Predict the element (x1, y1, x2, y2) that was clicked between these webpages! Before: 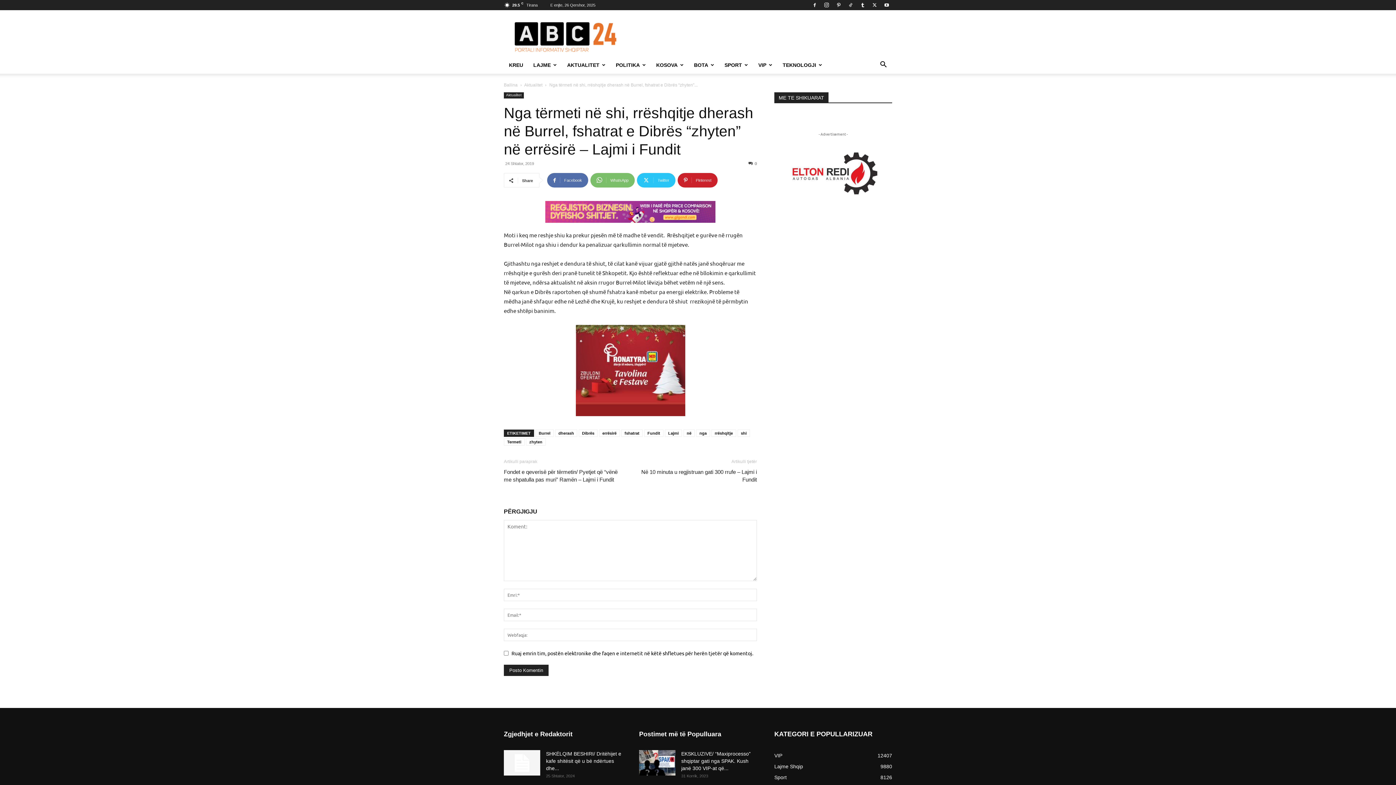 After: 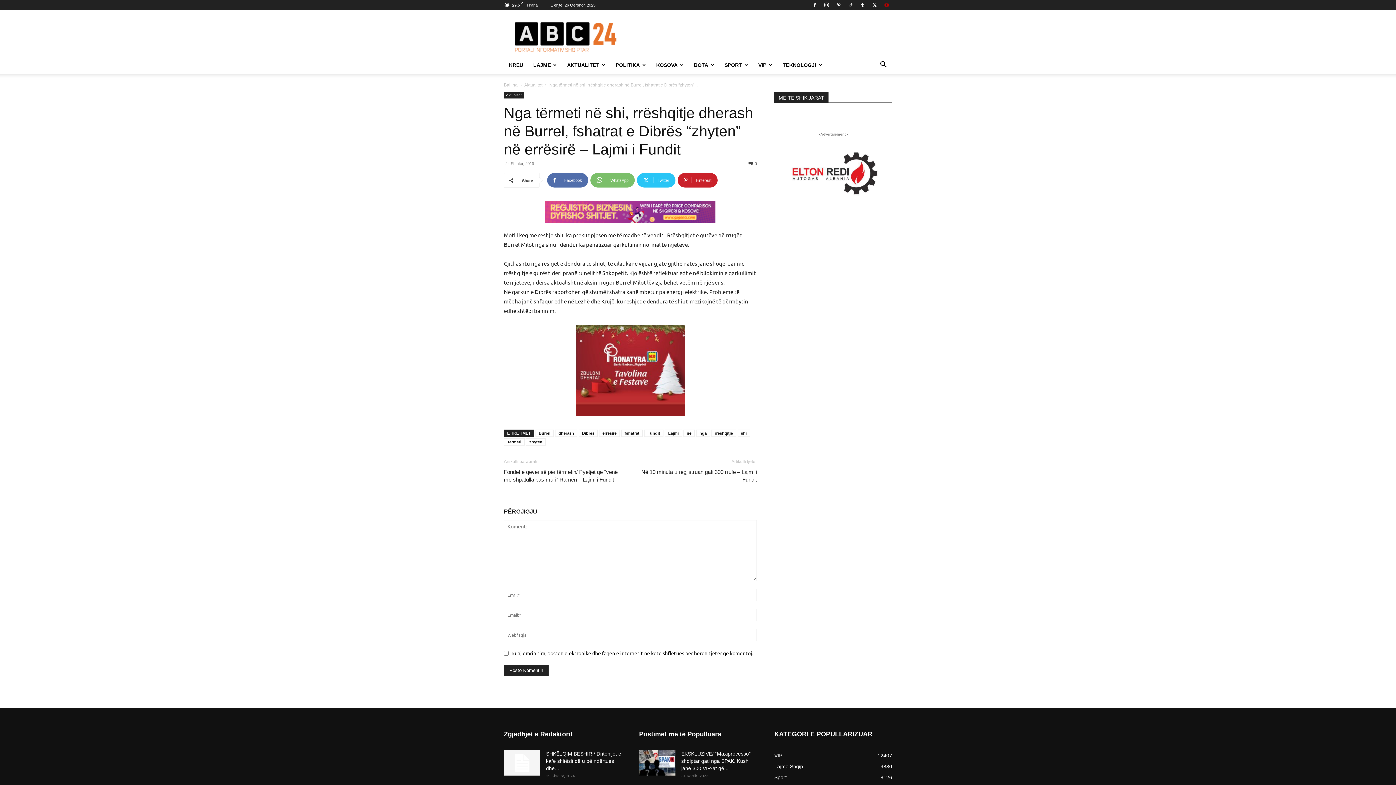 Action: bbox: (881, 0, 892, 10)